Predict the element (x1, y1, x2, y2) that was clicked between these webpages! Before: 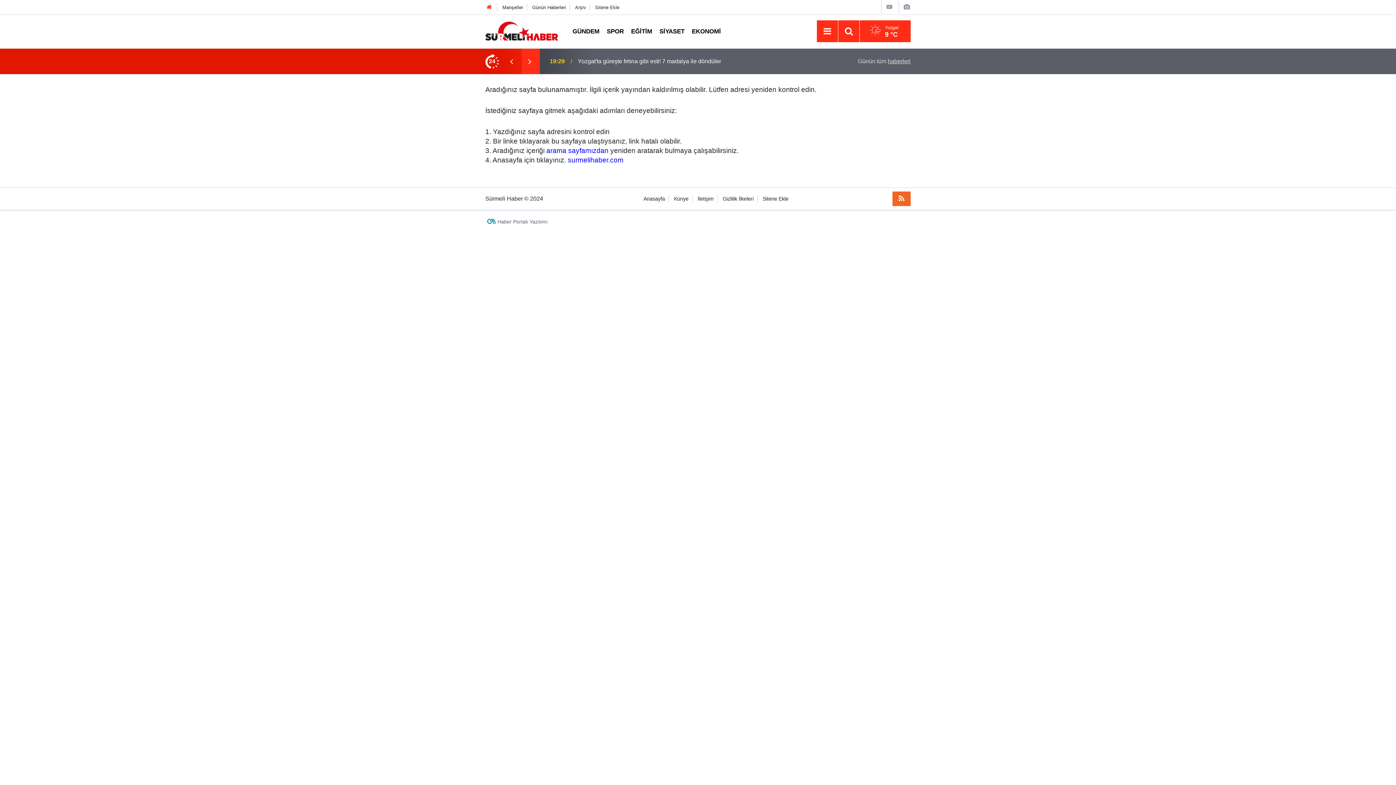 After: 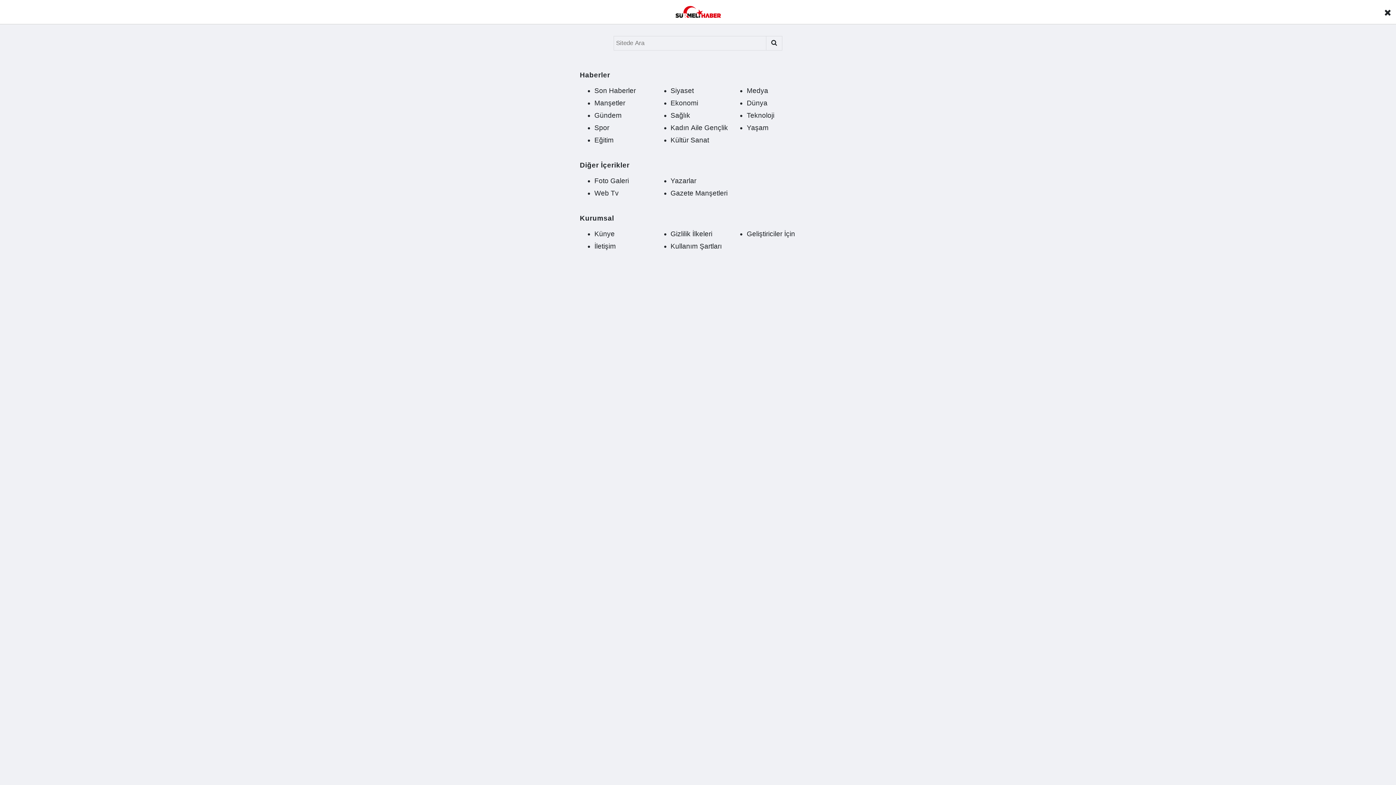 Action: bbox: (821, 24, 834, 38) label: Menu